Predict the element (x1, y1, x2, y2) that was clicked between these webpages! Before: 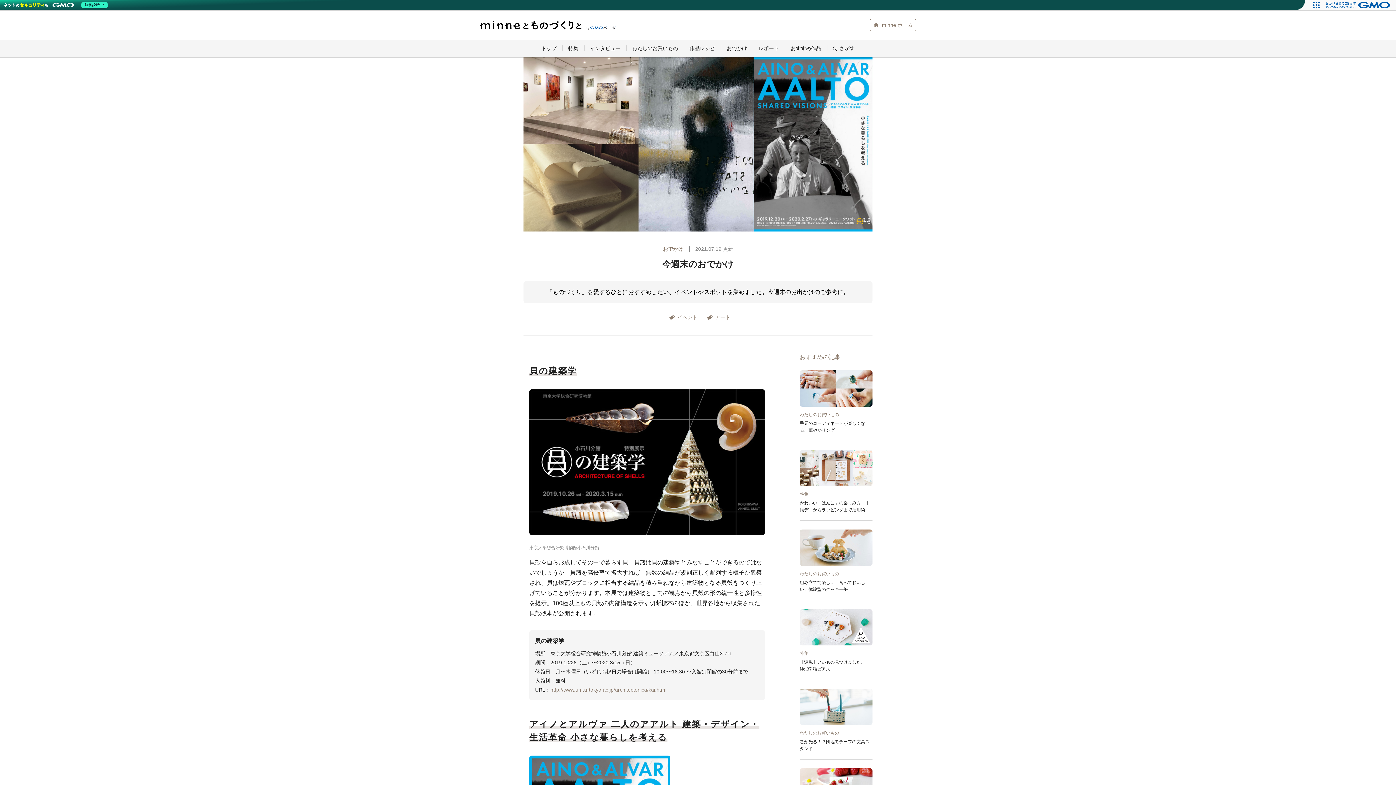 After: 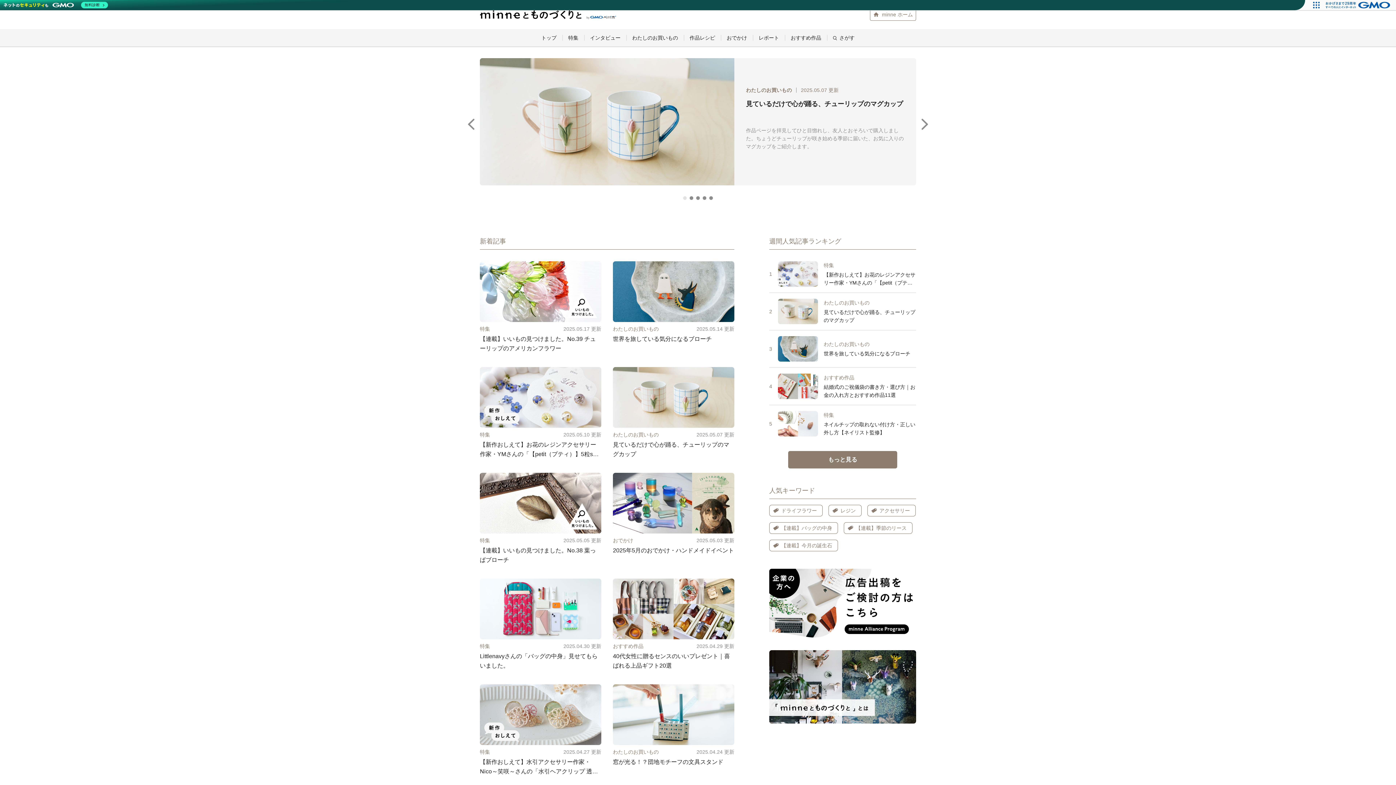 Action: label: トップ bbox: (535, 39, 562, 57)